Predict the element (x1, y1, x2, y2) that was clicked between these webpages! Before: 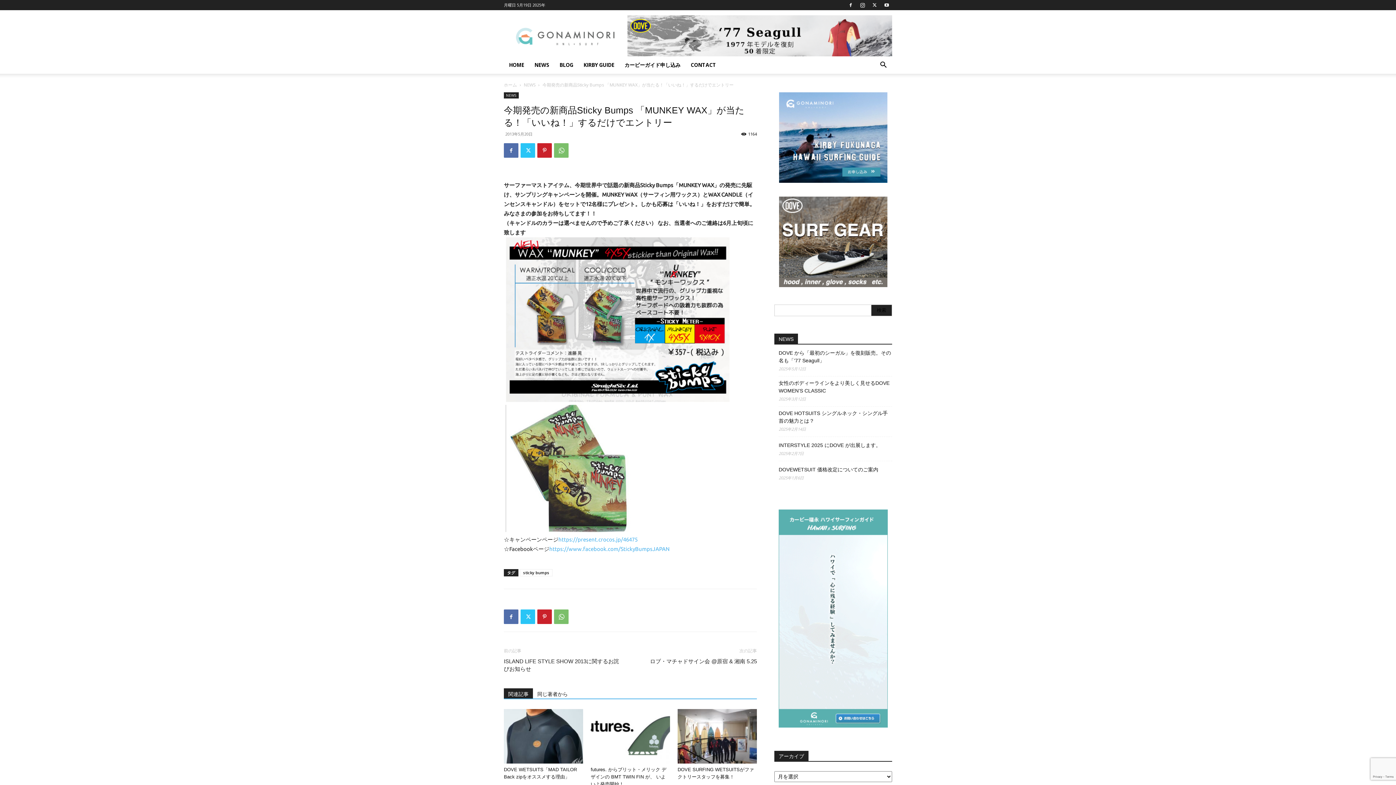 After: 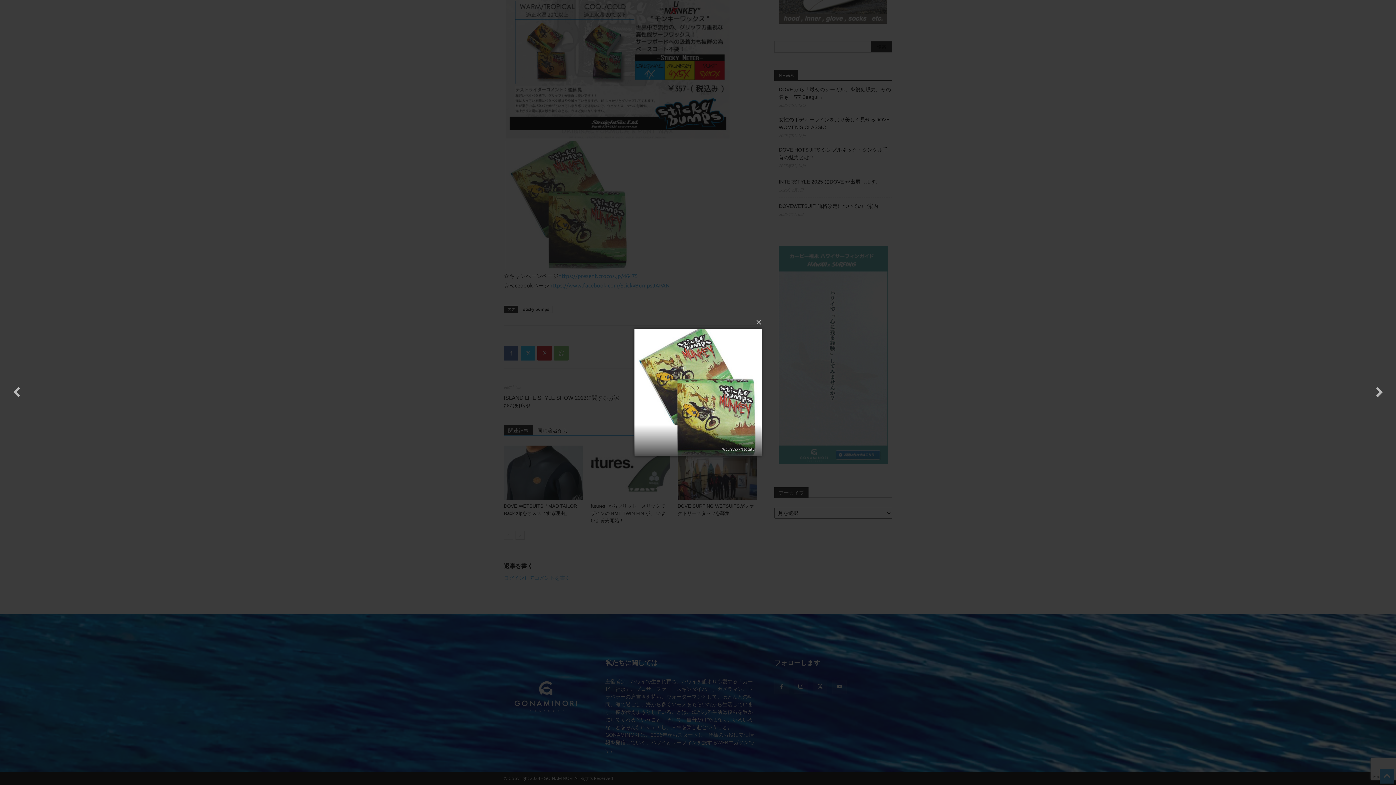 Action: bbox: (504, 527, 634, 533)